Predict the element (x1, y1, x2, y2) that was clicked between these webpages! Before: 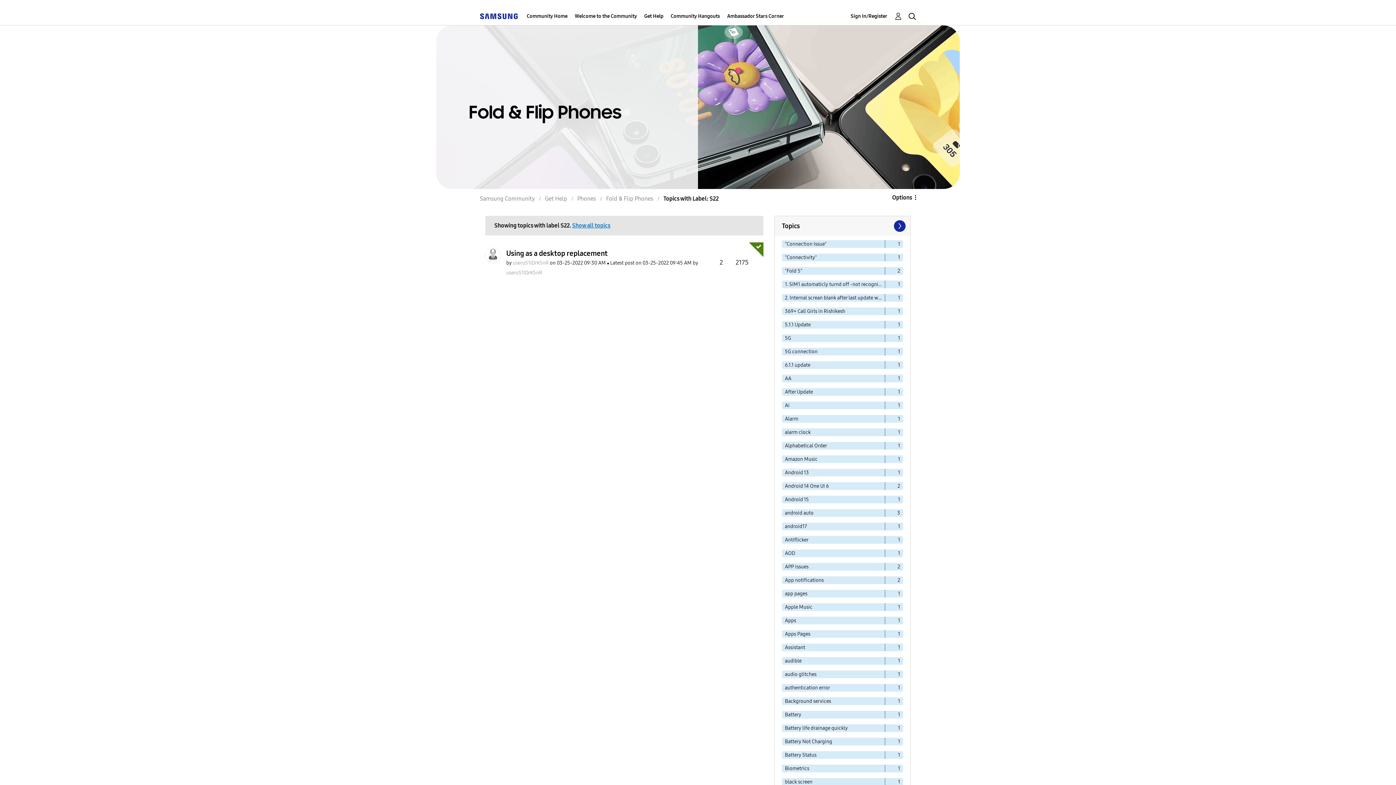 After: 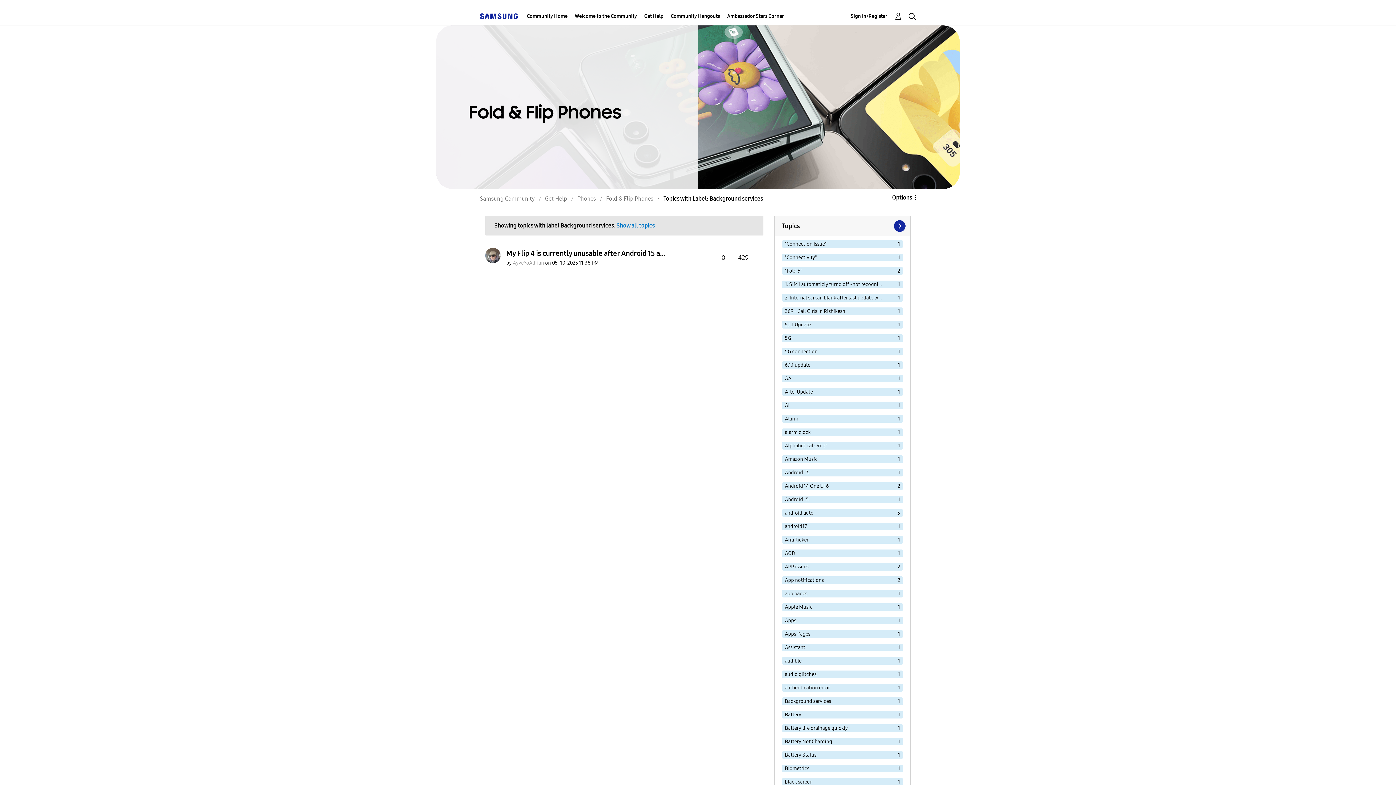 Action: bbox: (782, 697, 885, 705) label: Filter Topics with Label: Background services